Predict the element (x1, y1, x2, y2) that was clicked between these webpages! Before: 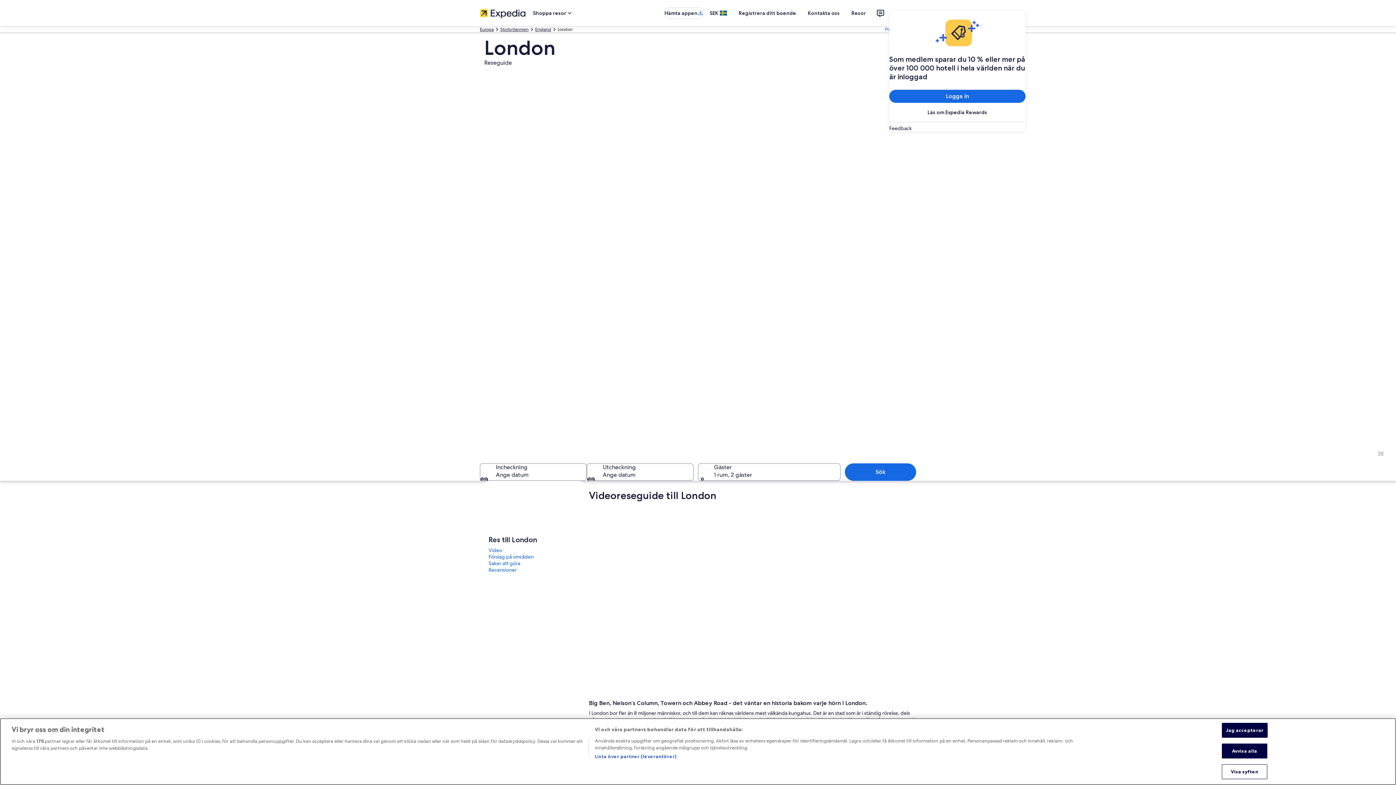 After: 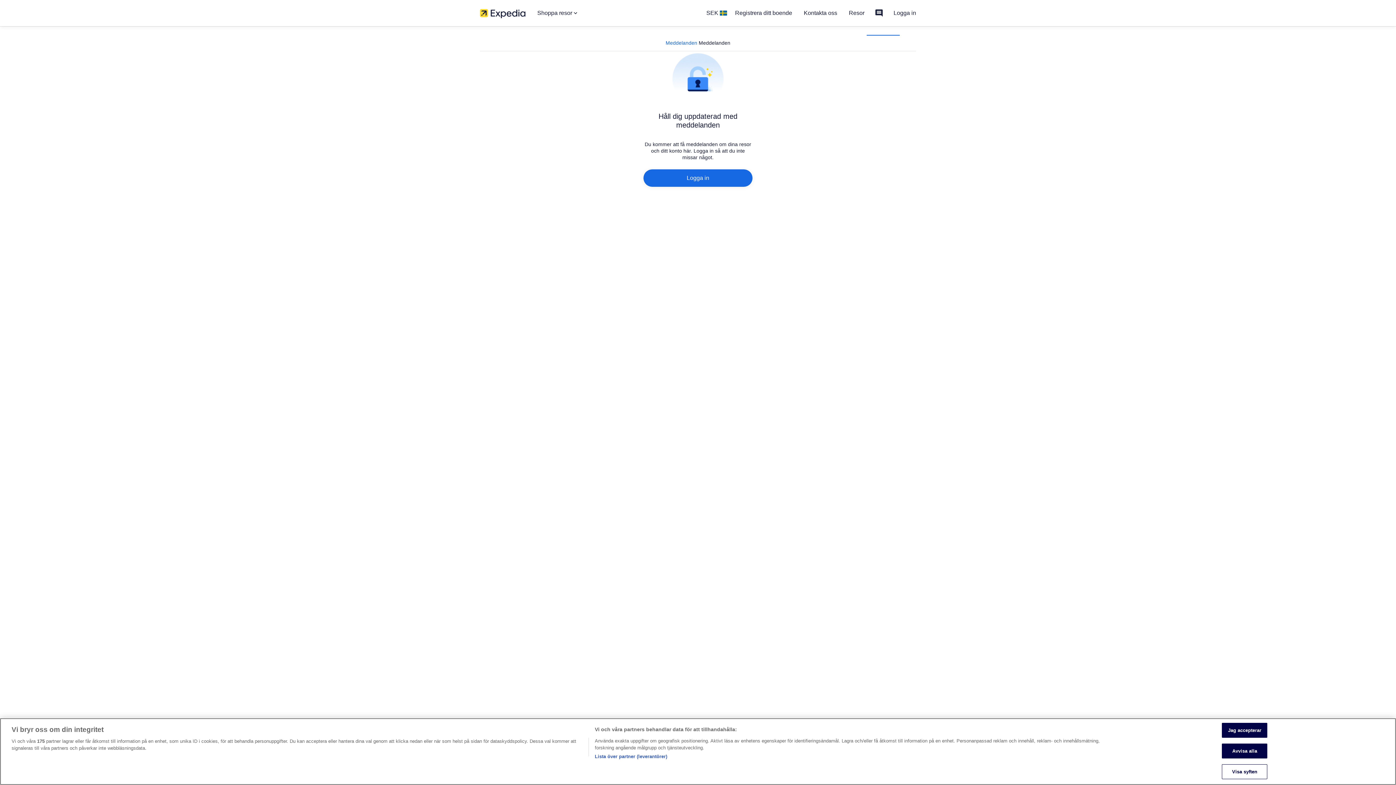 Action: bbox: (872, 4, 889, 21)